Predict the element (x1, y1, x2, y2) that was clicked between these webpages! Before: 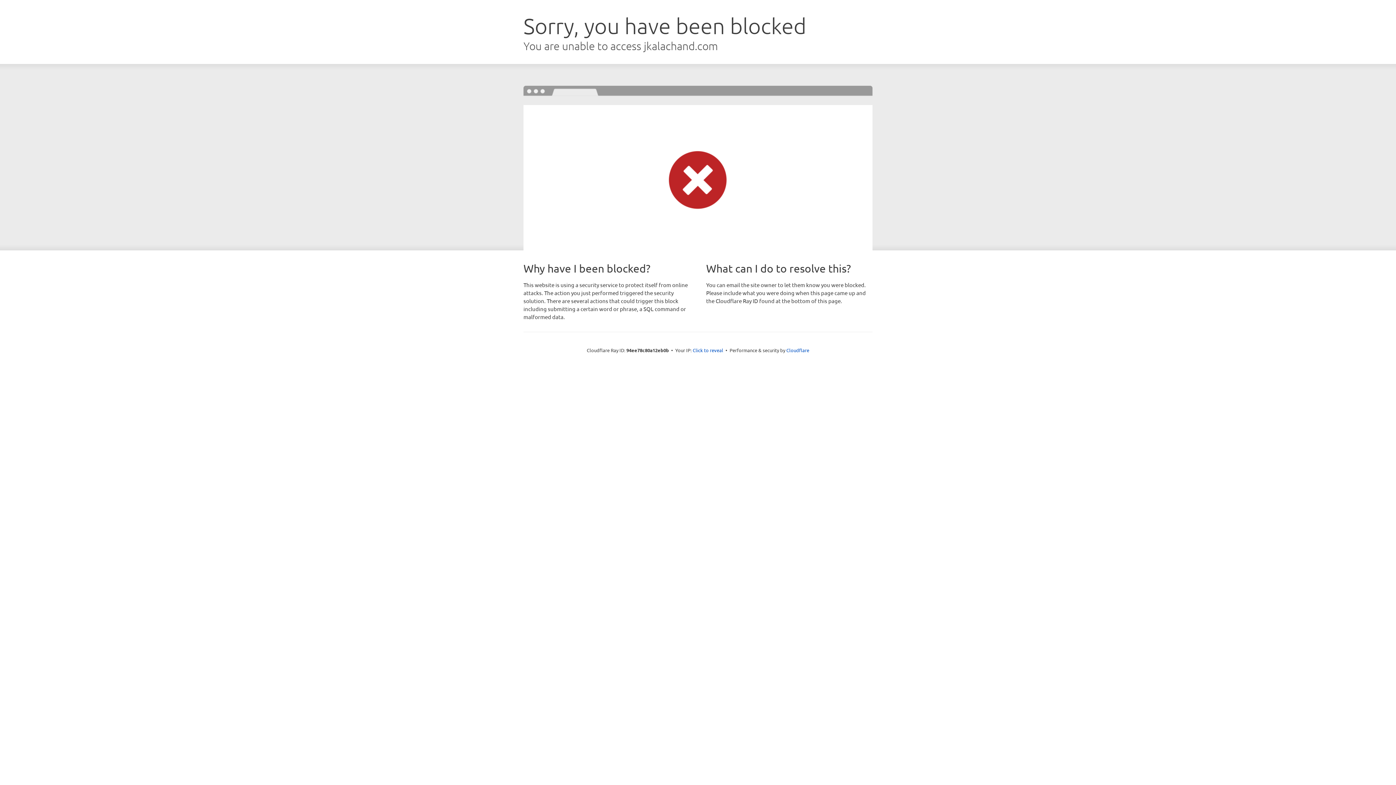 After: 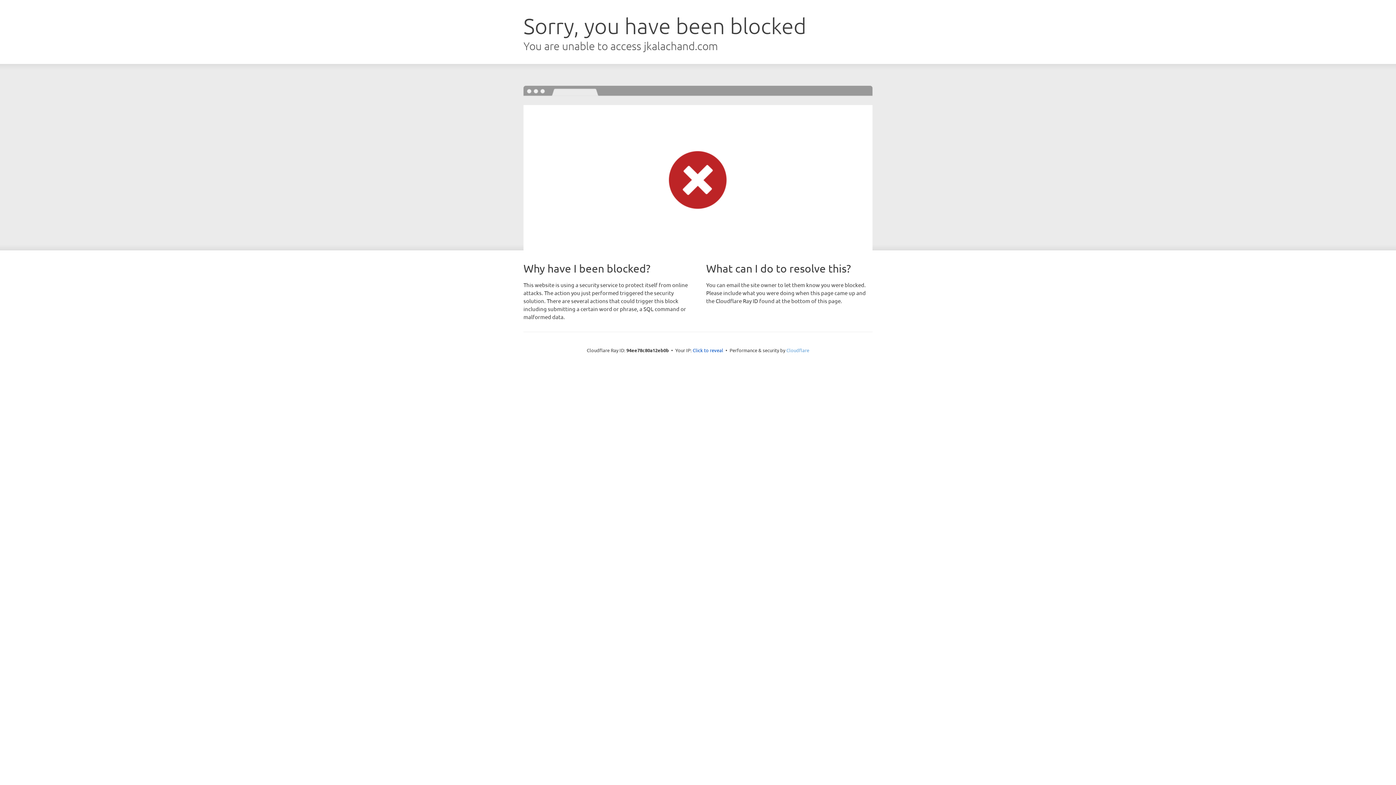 Action: label: Cloudflare bbox: (786, 347, 809, 353)